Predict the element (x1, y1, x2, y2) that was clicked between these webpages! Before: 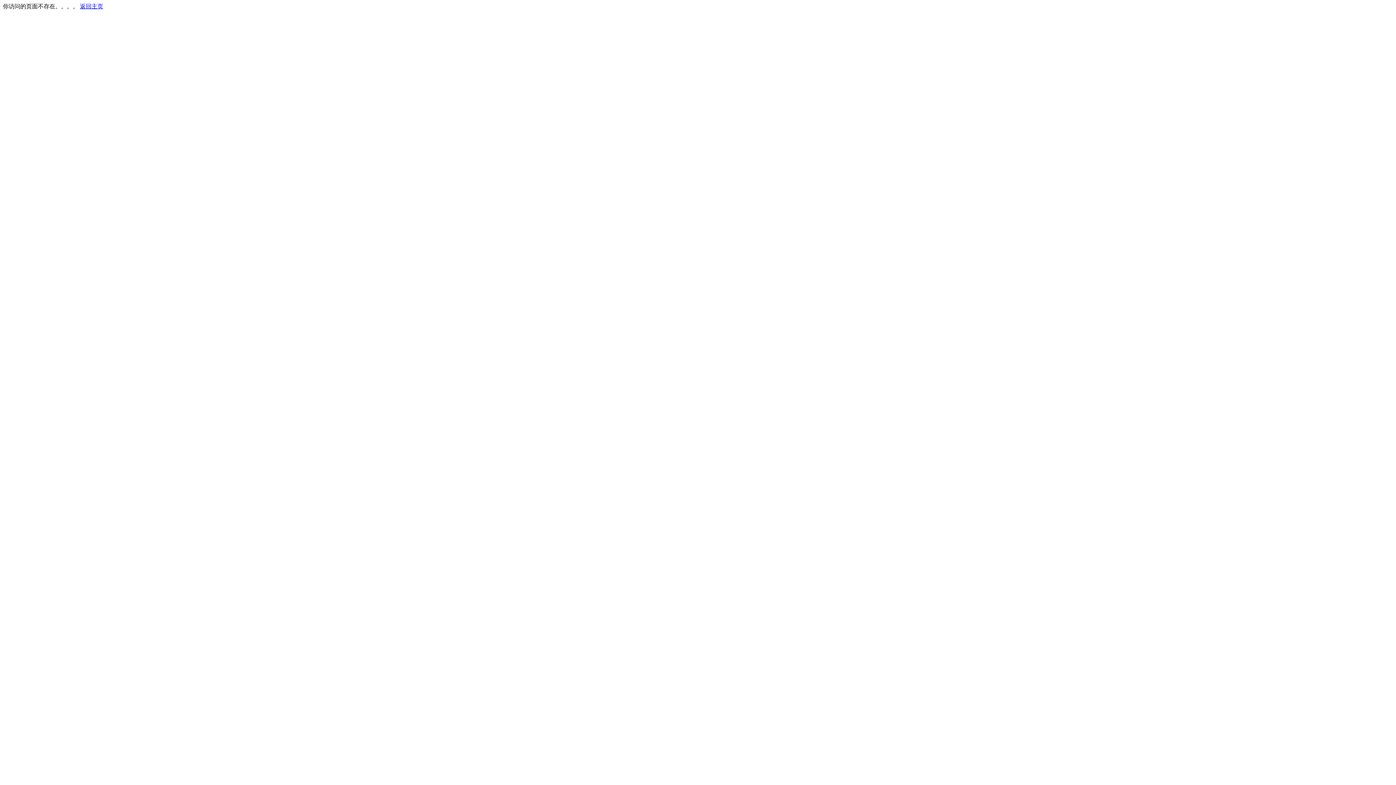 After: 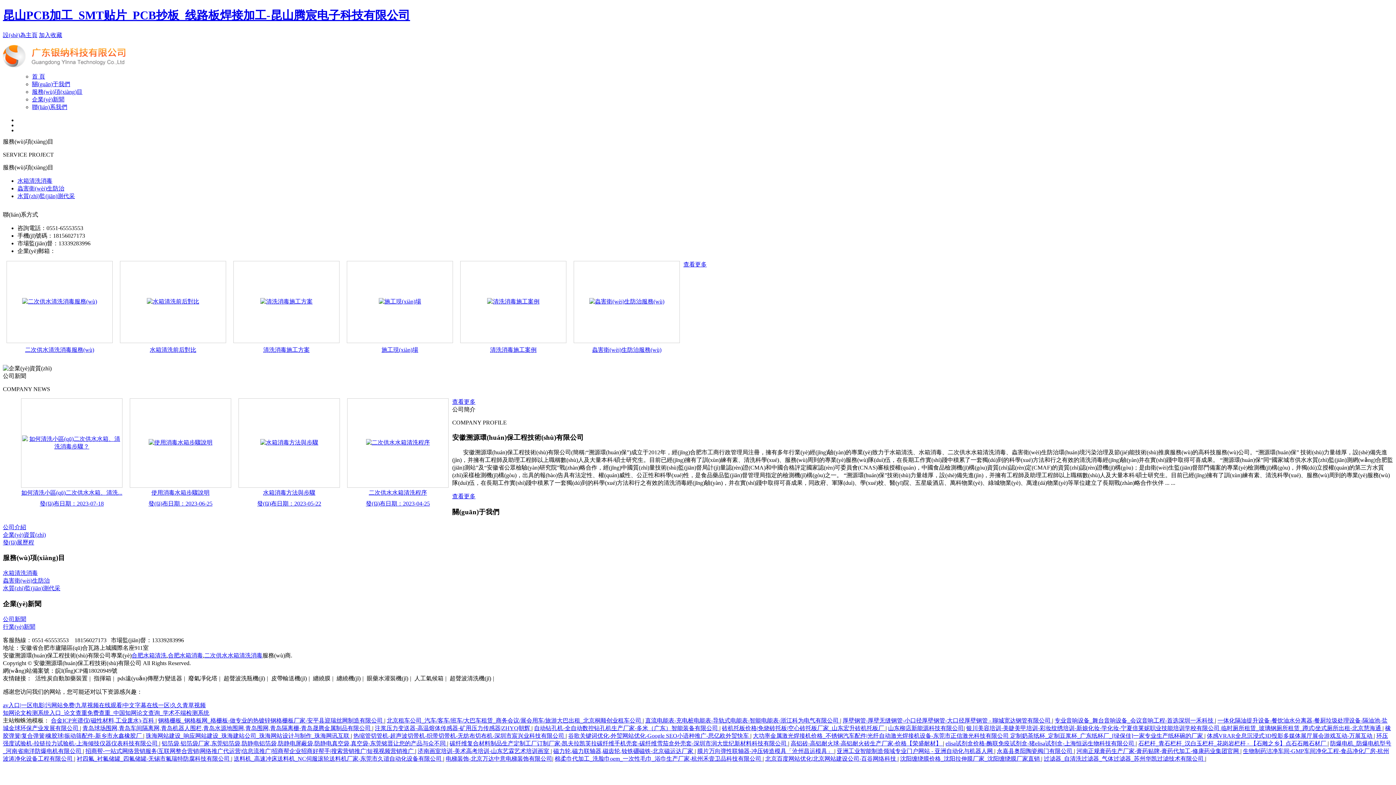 Action: label: 返回主页 bbox: (80, 3, 103, 9)